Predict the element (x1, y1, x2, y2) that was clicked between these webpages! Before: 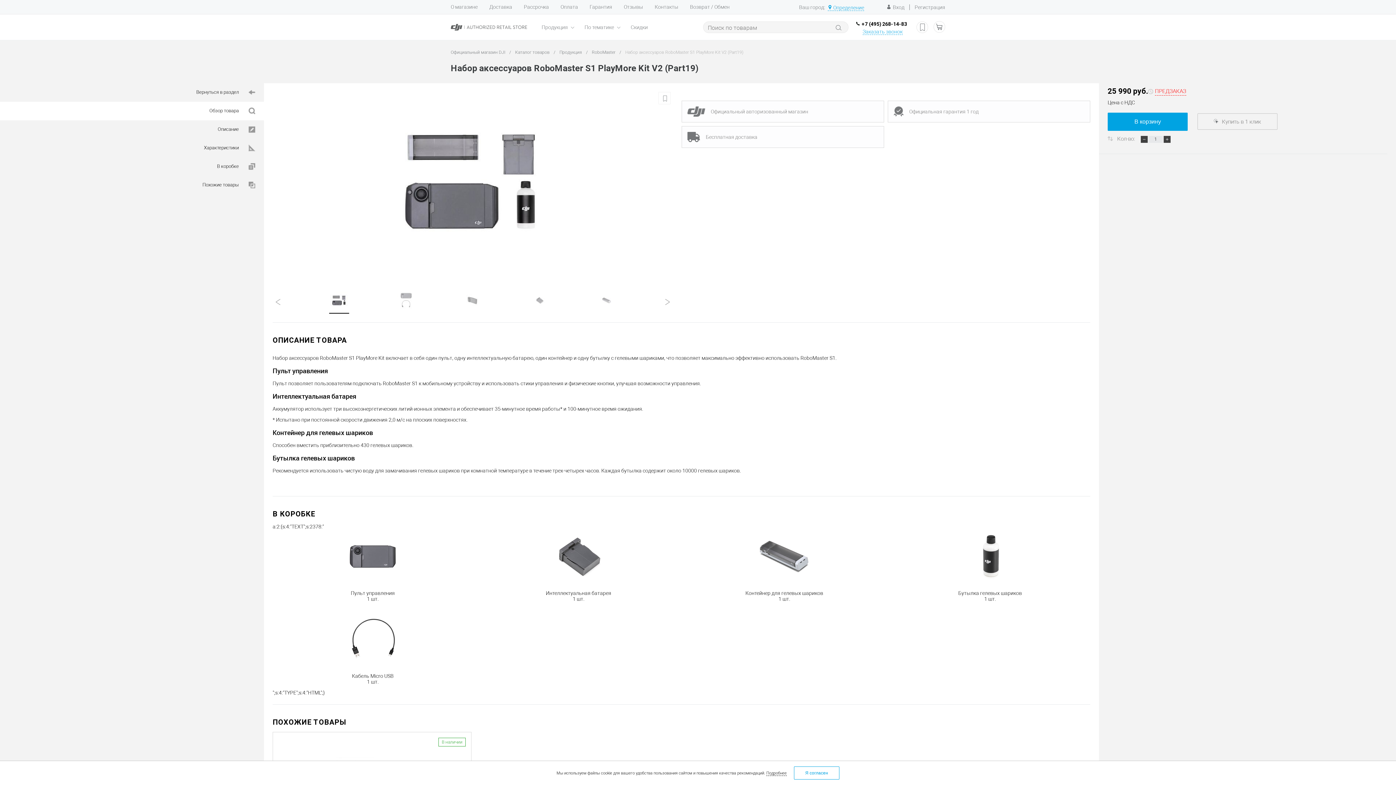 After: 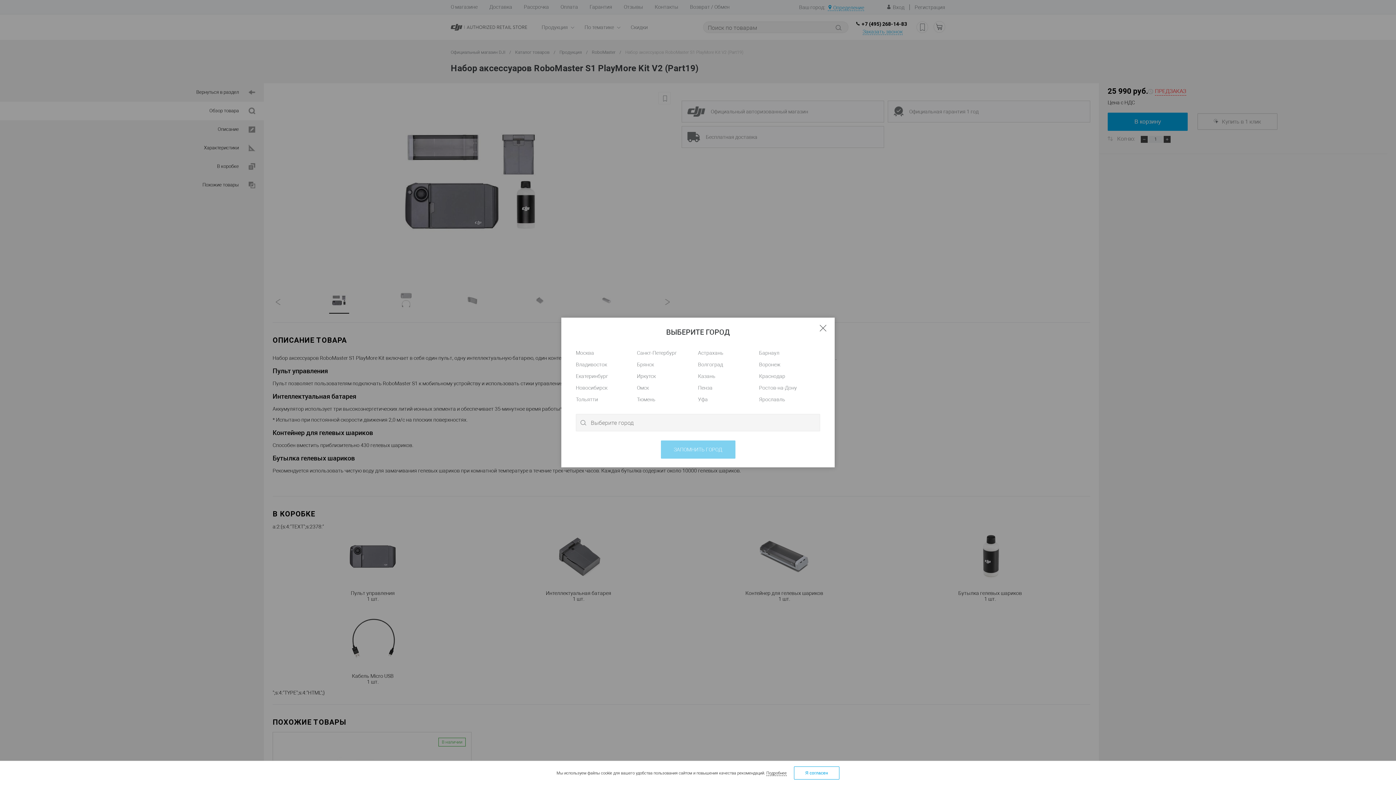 Action: label: Определение bbox: (828, 4, 864, 10)